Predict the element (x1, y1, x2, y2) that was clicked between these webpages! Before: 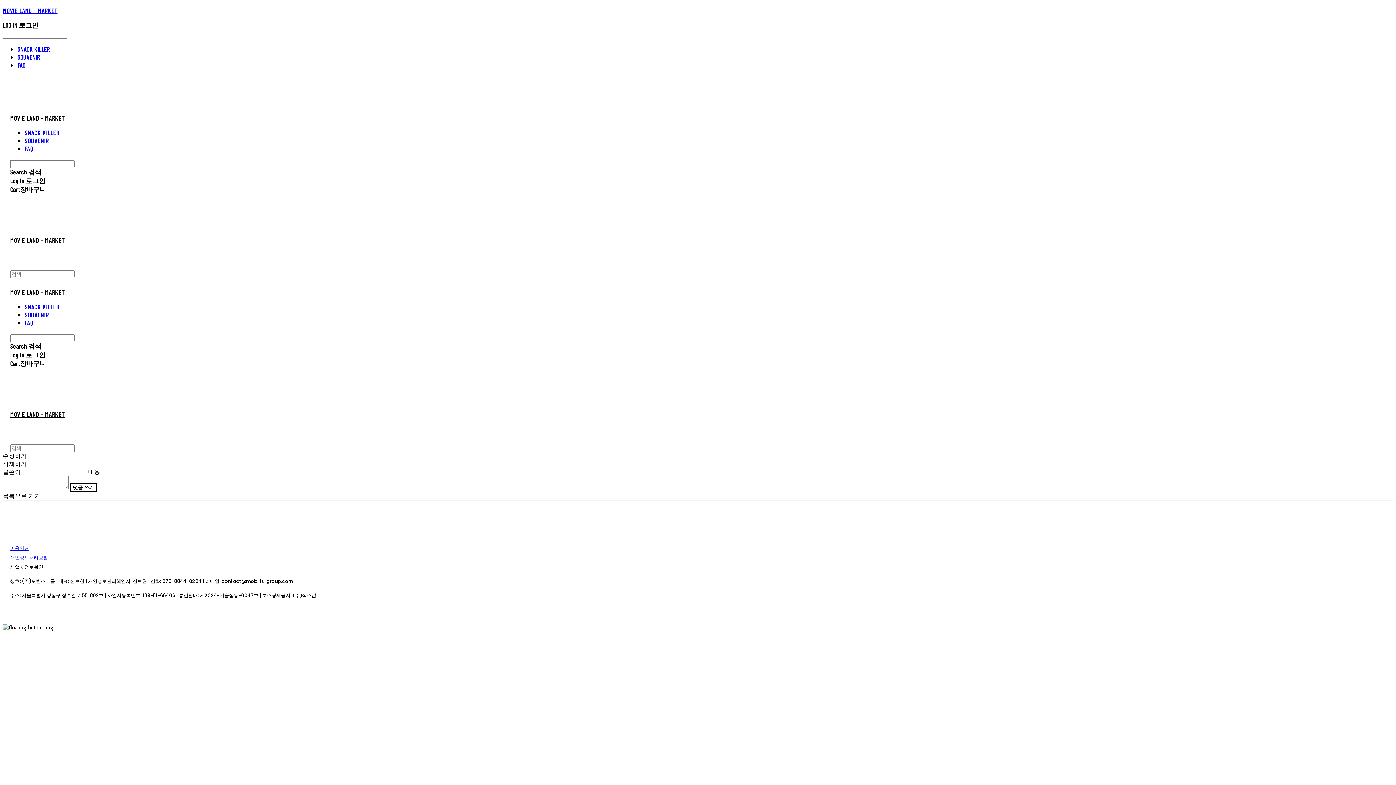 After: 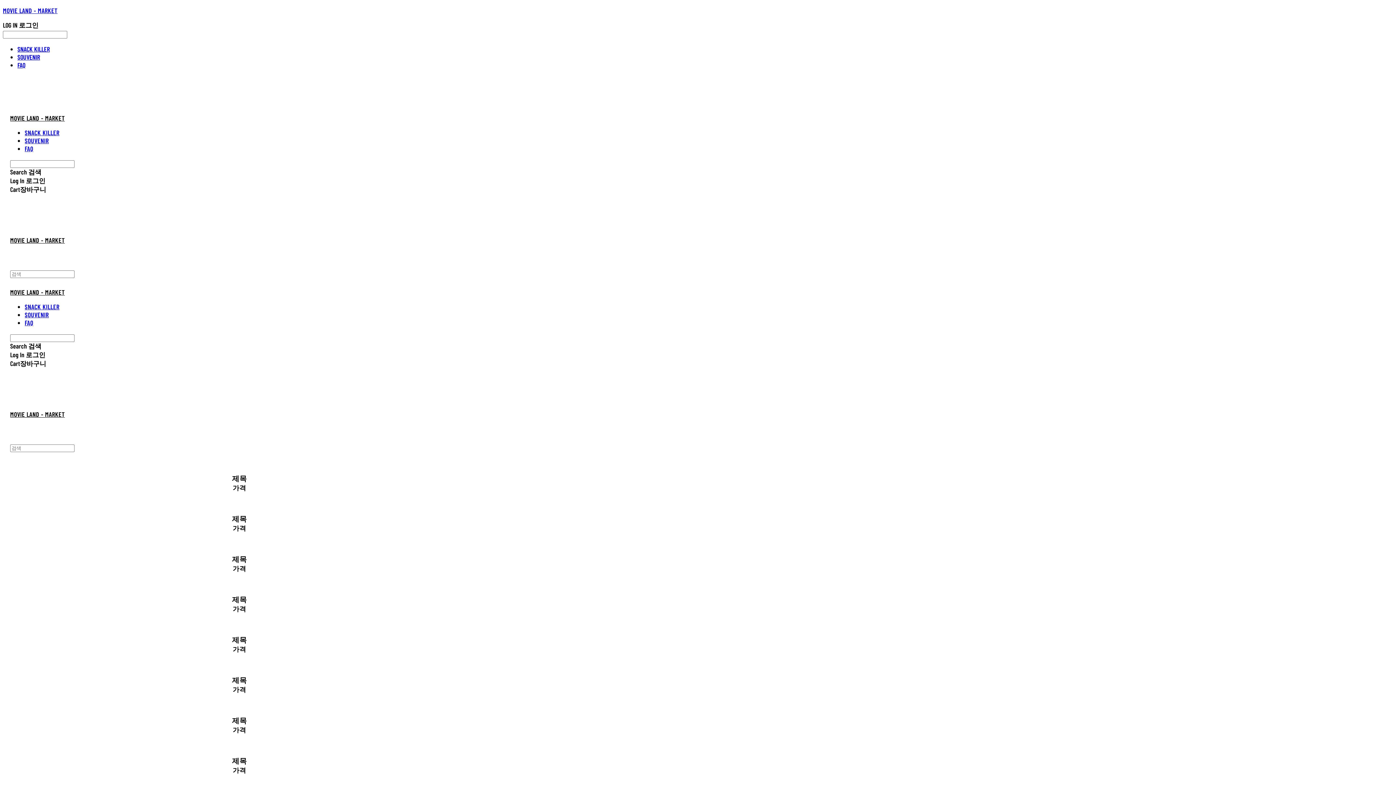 Action: label: SOUVENIR bbox: (24, 310, 48, 318)